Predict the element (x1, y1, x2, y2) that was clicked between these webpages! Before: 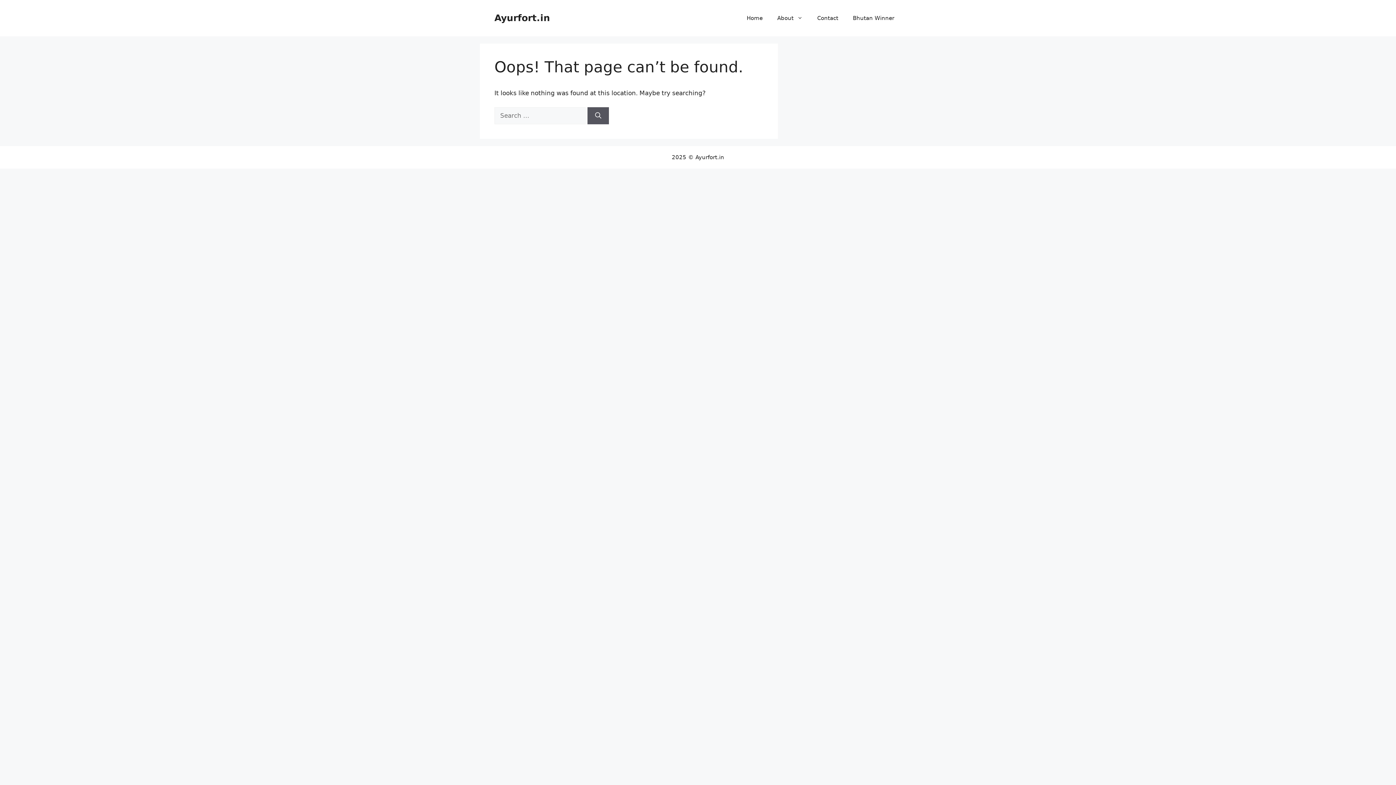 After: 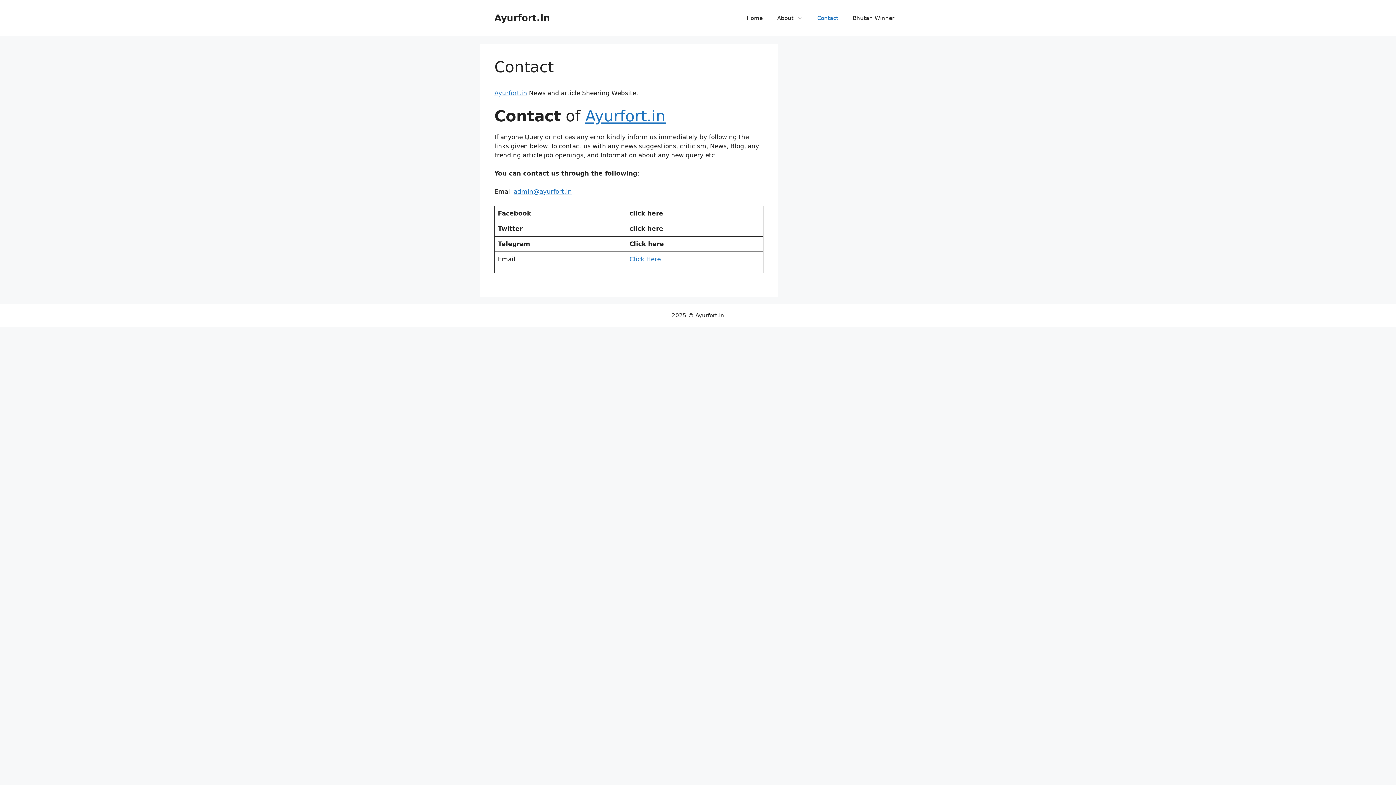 Action: bbox: (810, 7, 845, 29) label: Contact